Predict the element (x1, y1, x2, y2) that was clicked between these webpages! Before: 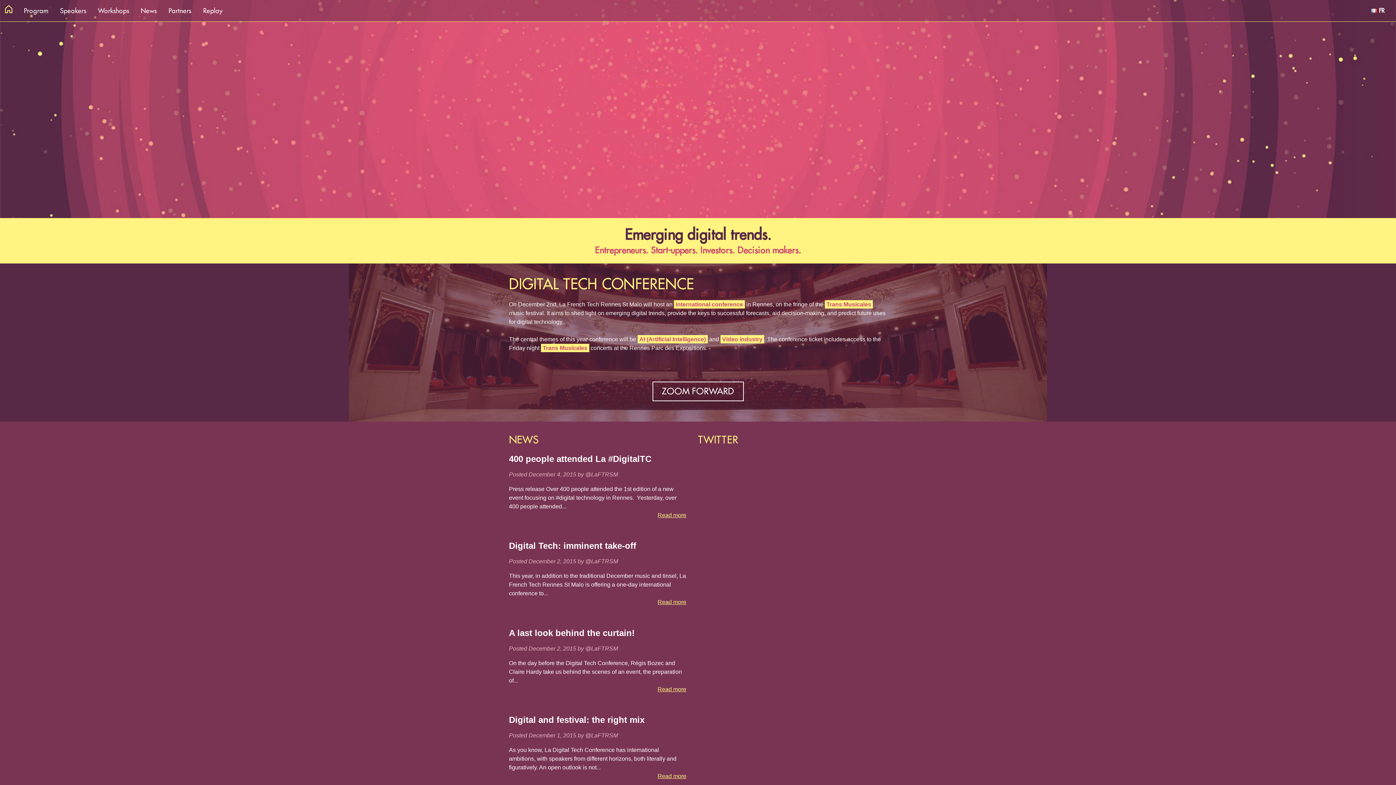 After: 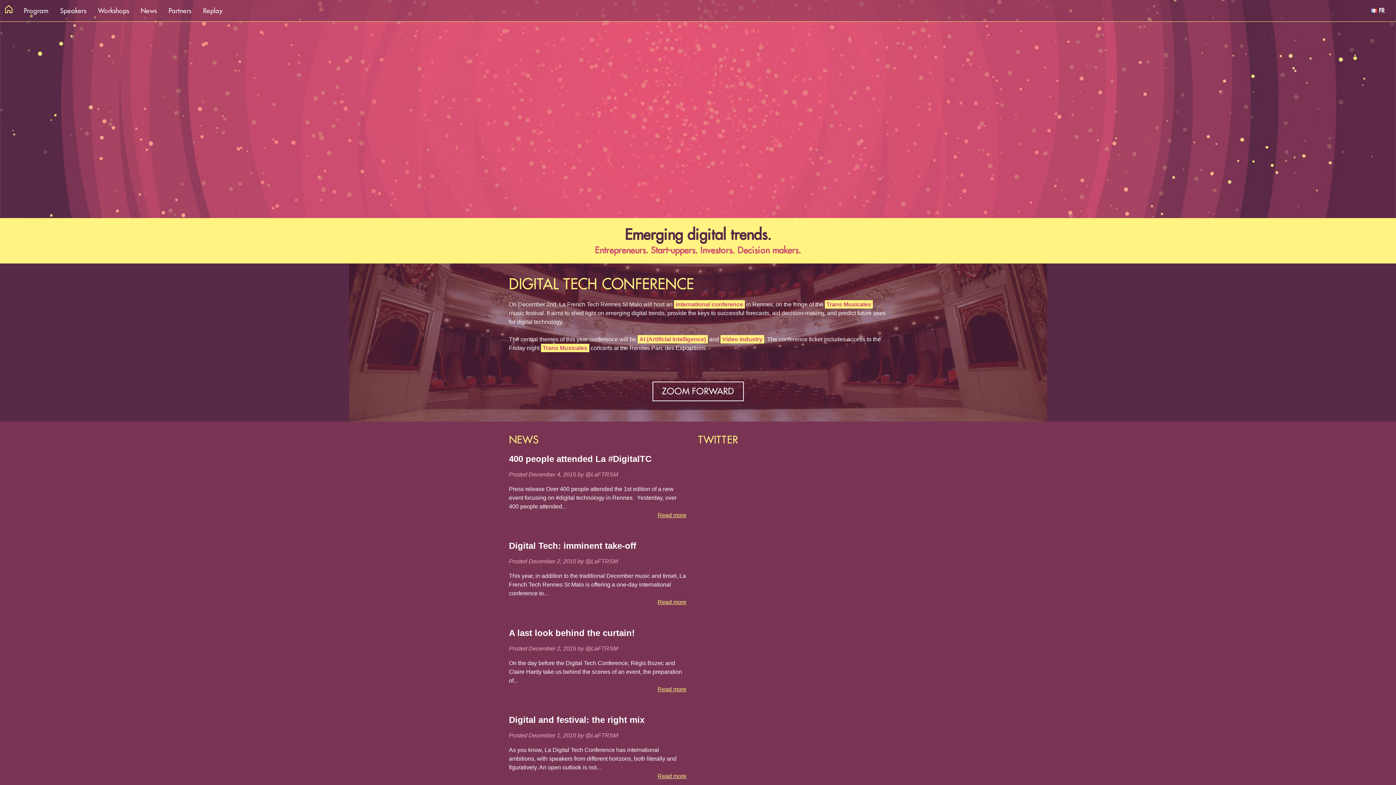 Action: bbox: (0, 0, 17, 21)